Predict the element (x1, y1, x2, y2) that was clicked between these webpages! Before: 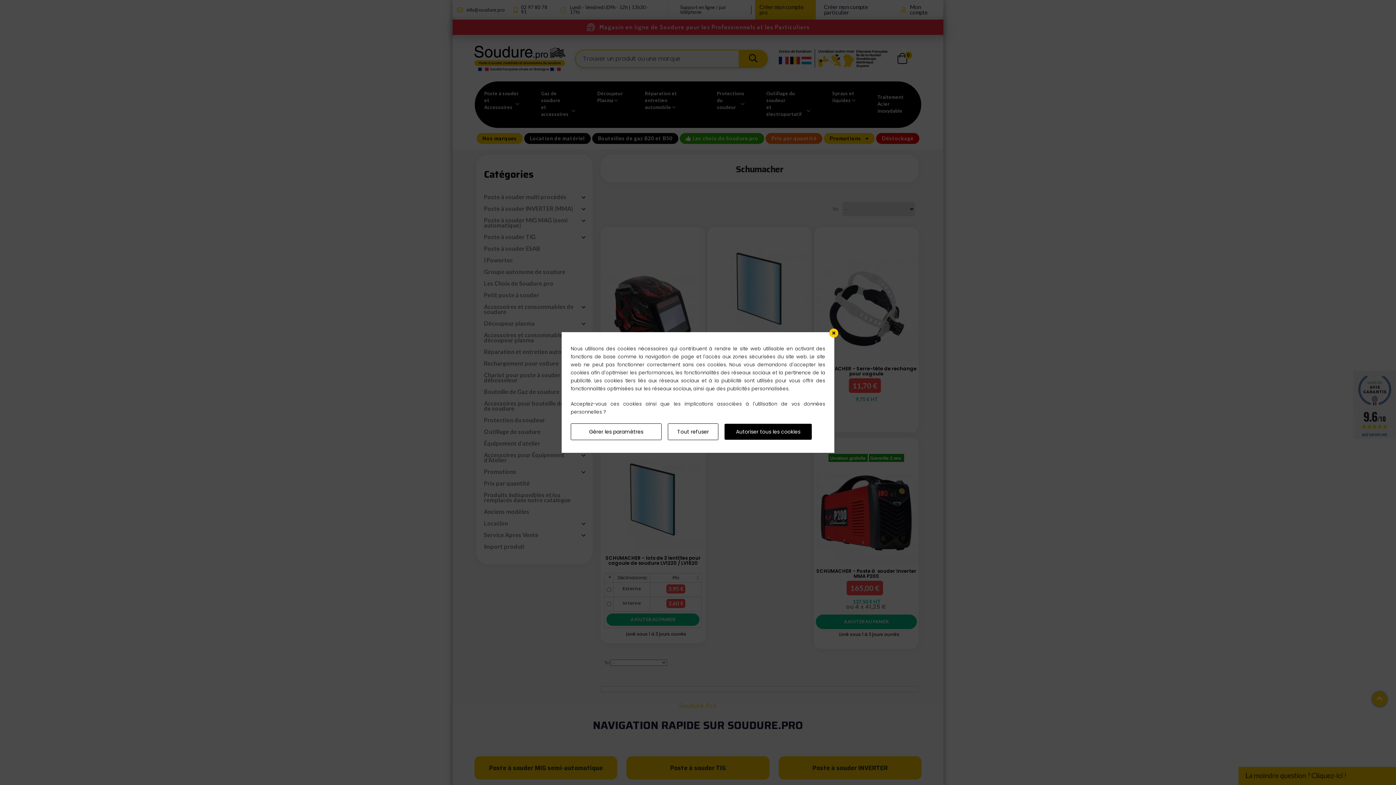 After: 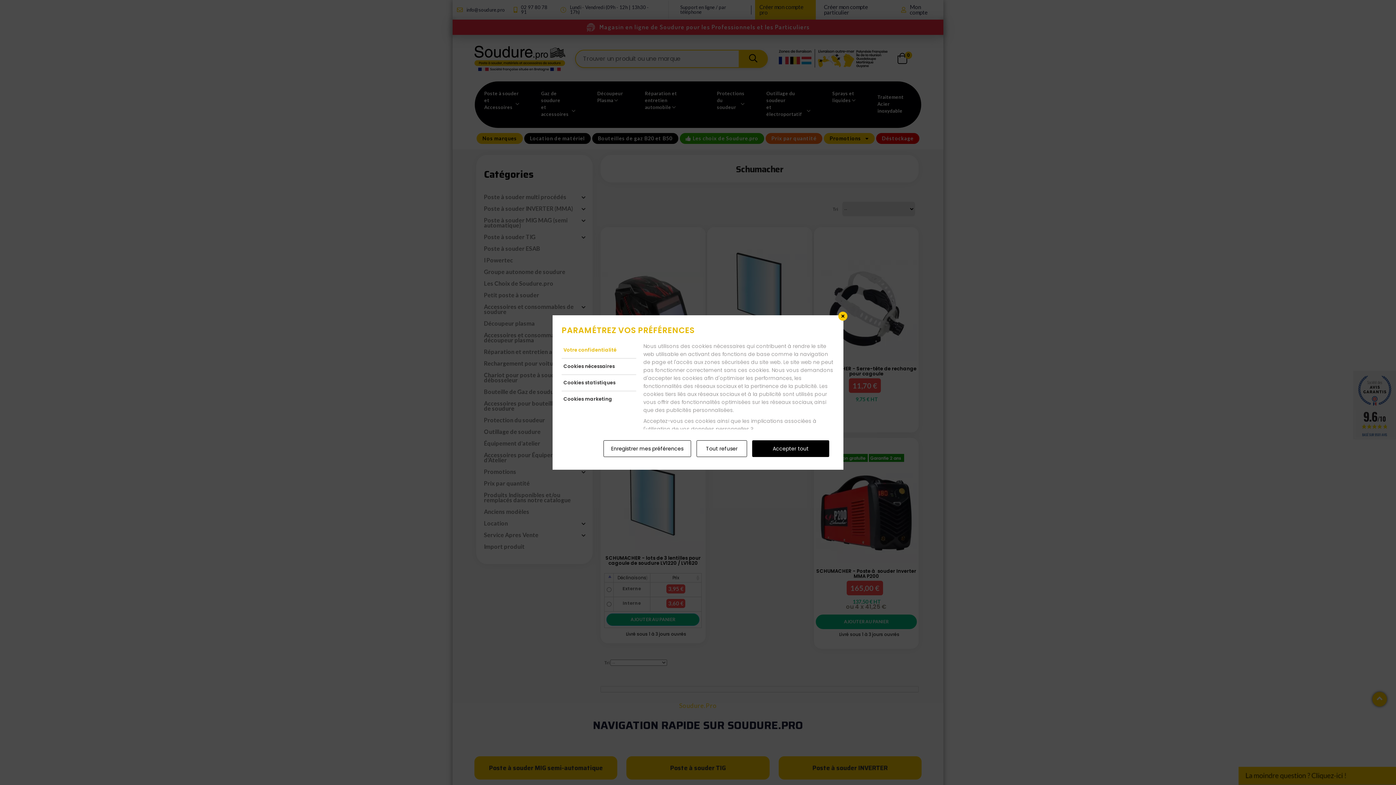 Action: label: Gérer les paramètres bbox: (570, 423, 661, 440)